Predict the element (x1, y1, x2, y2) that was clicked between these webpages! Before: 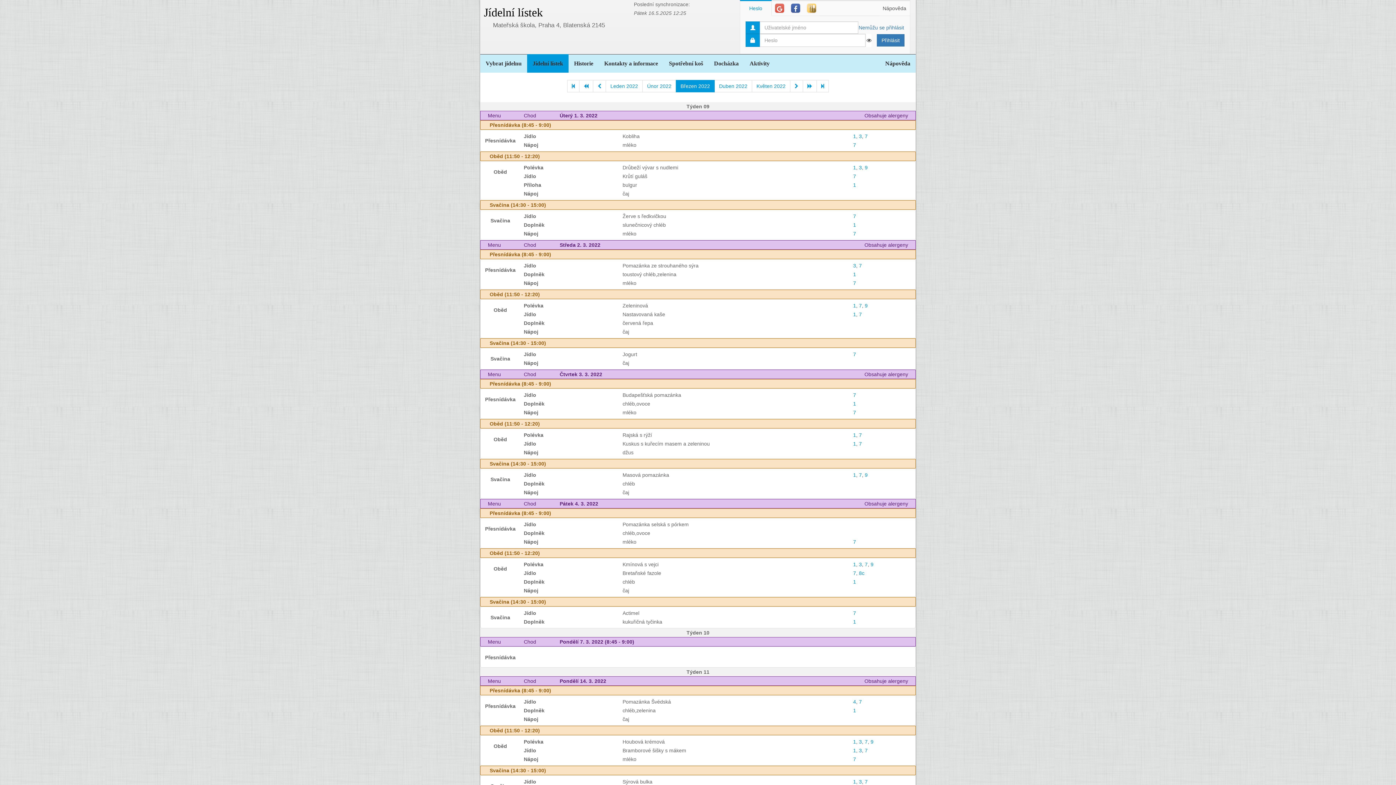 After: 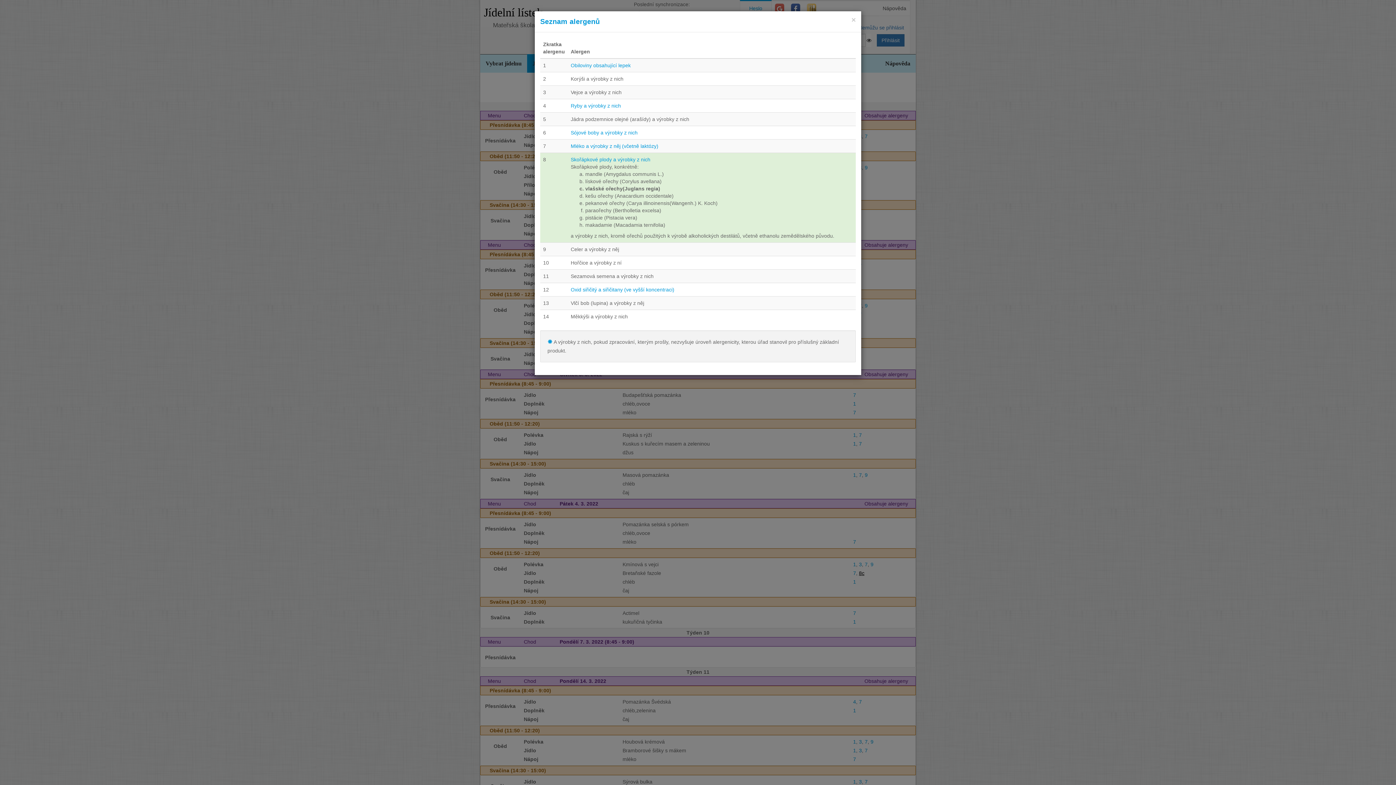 Action: label: 8c bbox: (859, 570, 864, 576)